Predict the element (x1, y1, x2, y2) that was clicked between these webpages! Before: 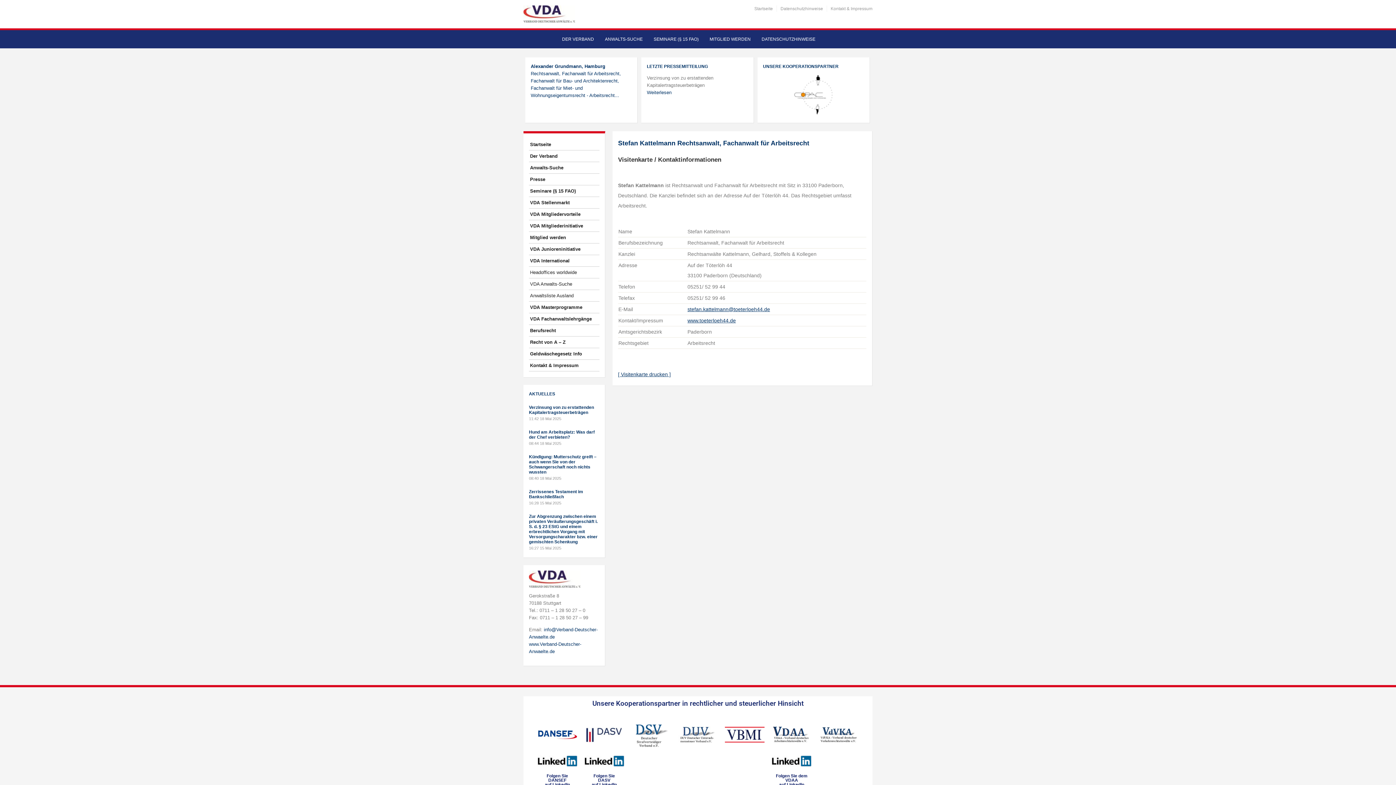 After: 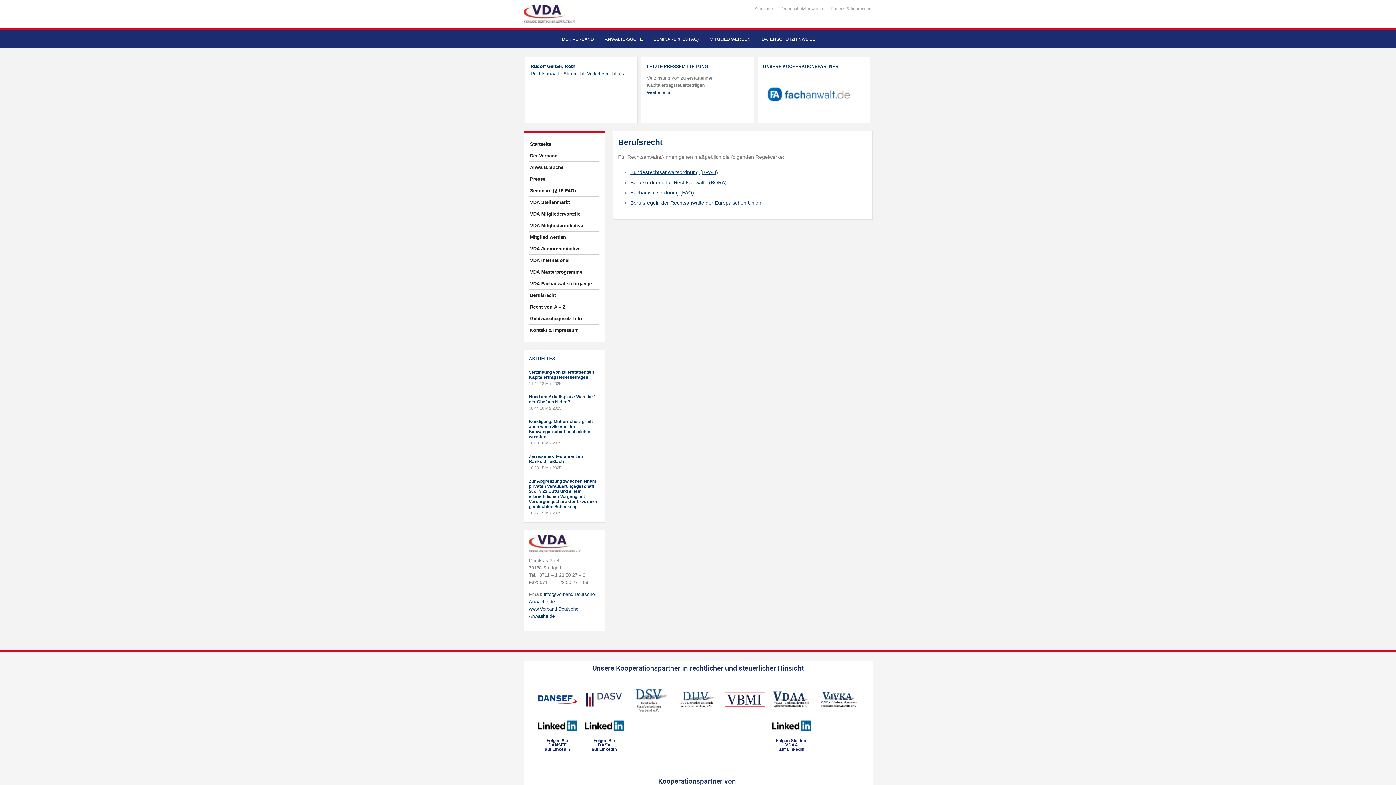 Action: bbox: (529, 325, 599, 336) label: Berufsrecht